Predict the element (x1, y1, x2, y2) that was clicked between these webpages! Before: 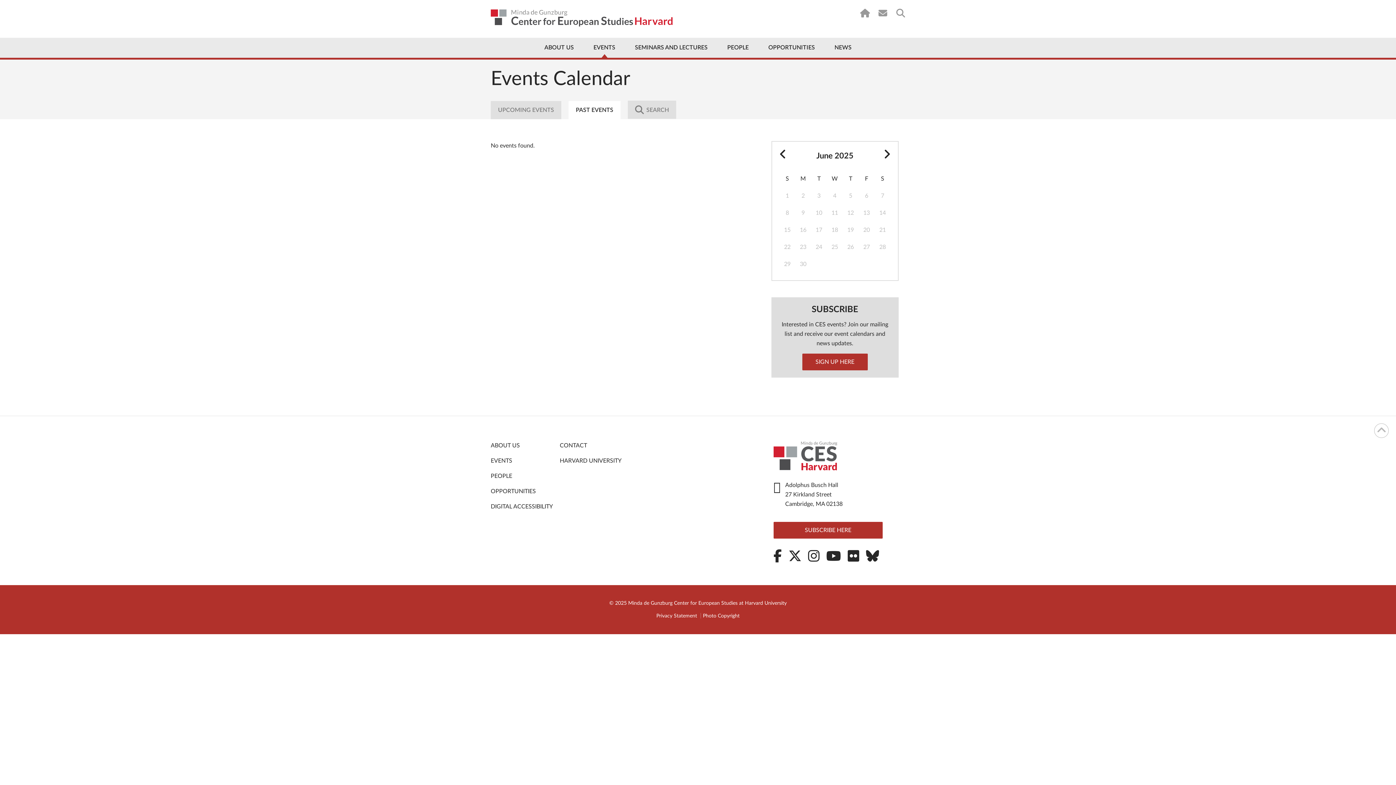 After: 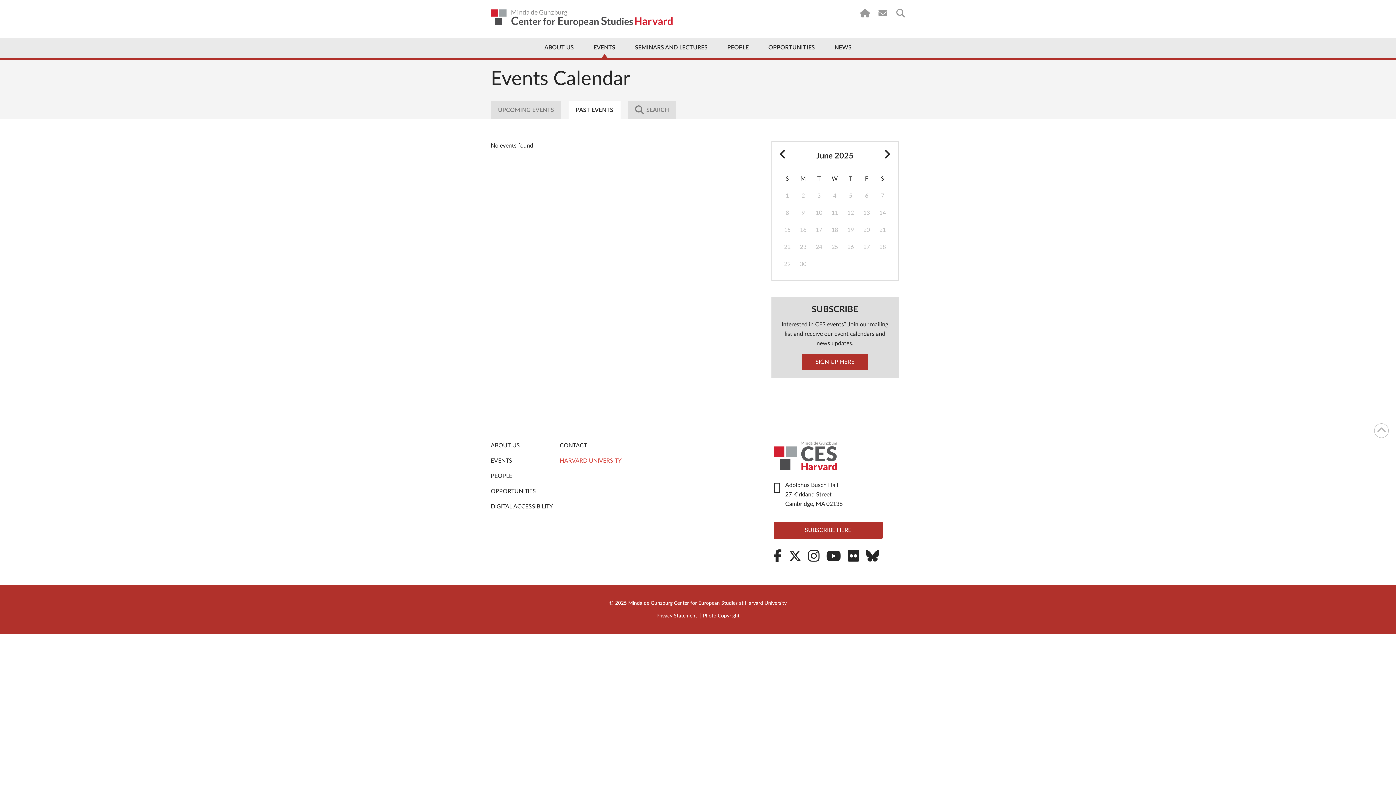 Action: bbox: (559, 458, 621, 464) label: HARVARD UNIVERSITY